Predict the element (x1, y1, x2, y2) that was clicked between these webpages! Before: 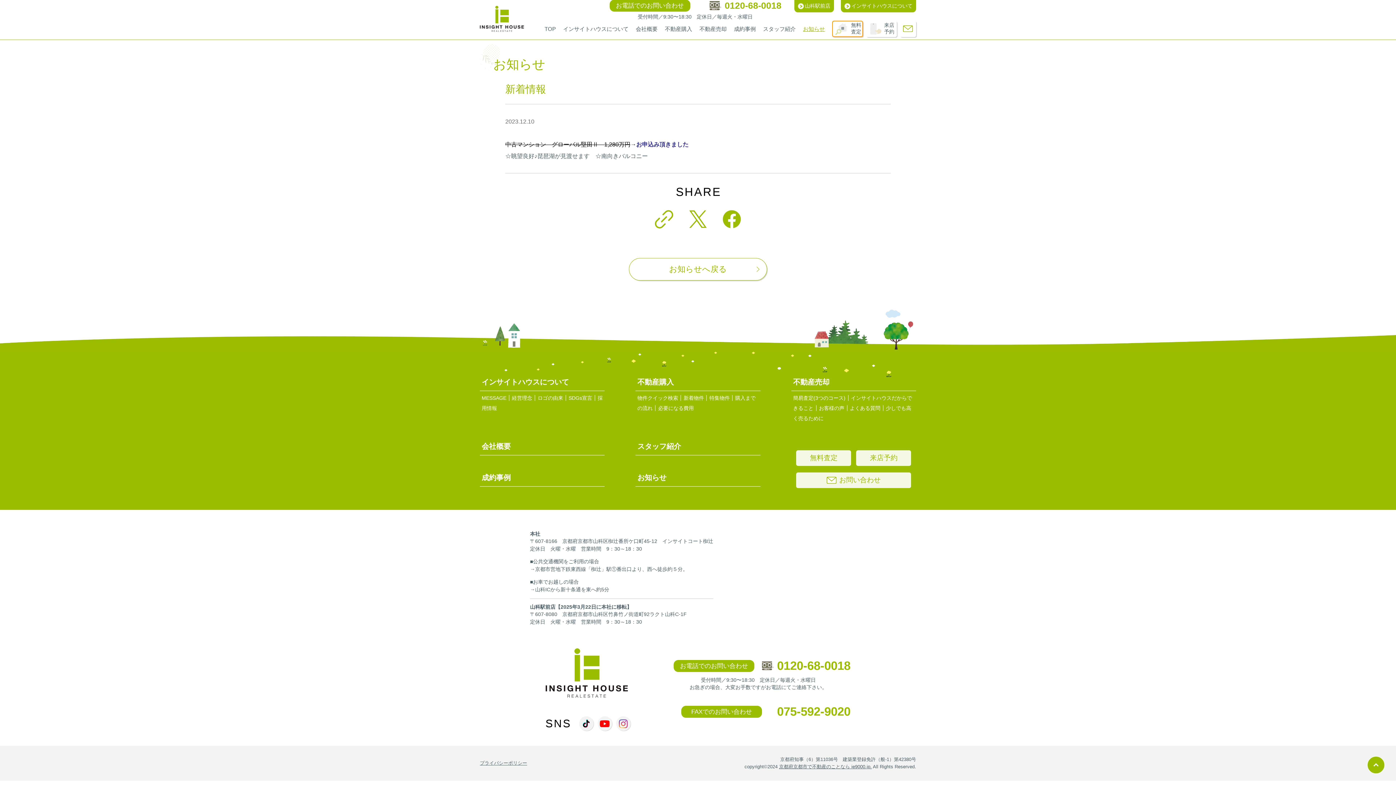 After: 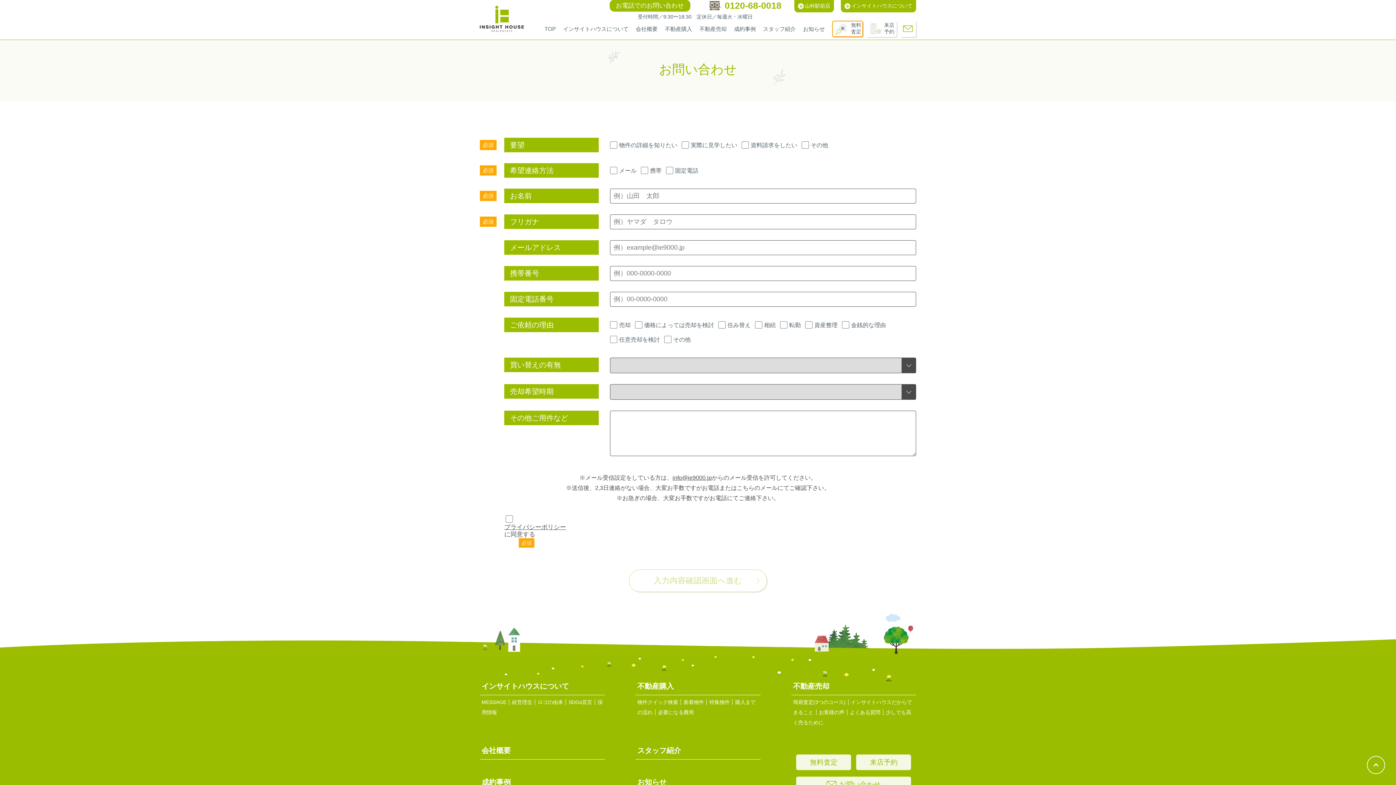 Action: label: お問い合わせ bbox: (796, 472, 911, 488)